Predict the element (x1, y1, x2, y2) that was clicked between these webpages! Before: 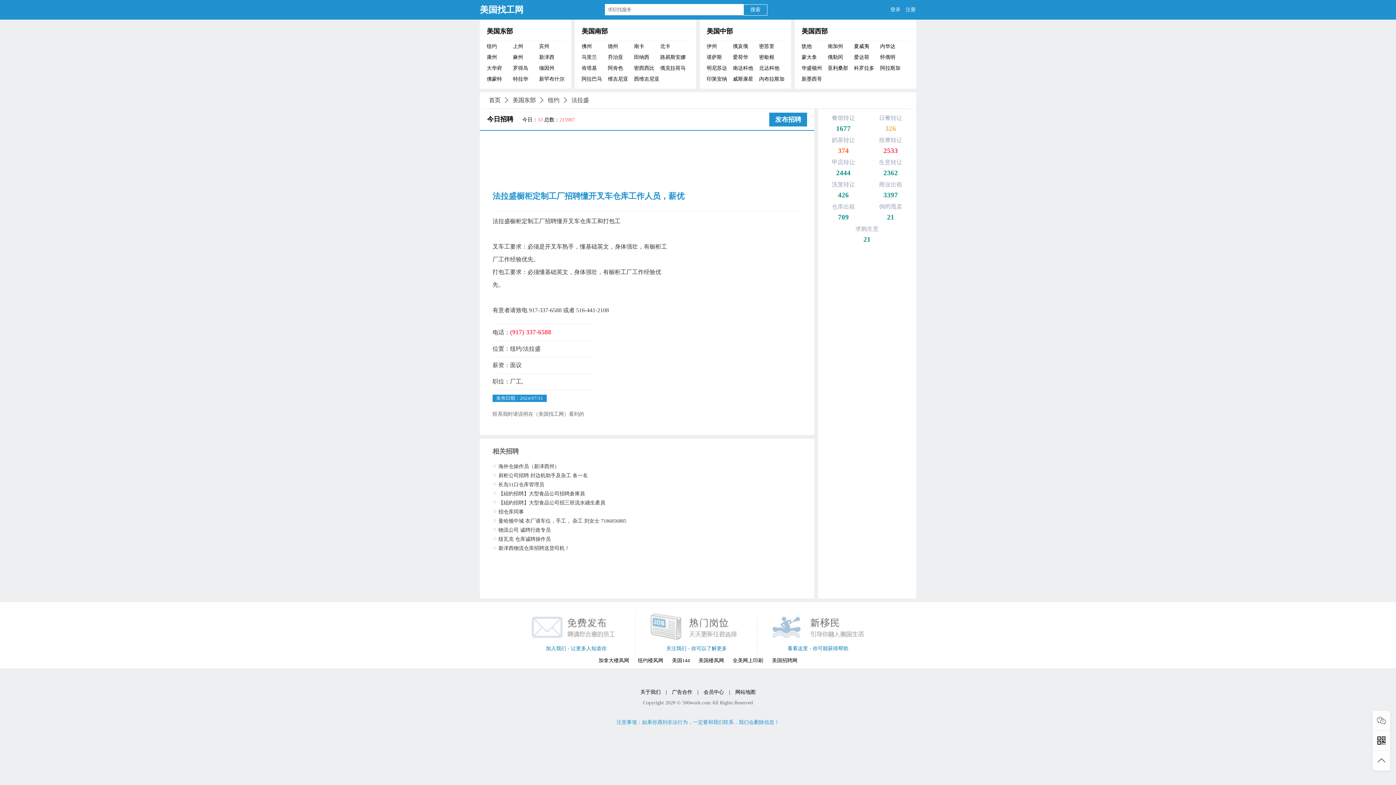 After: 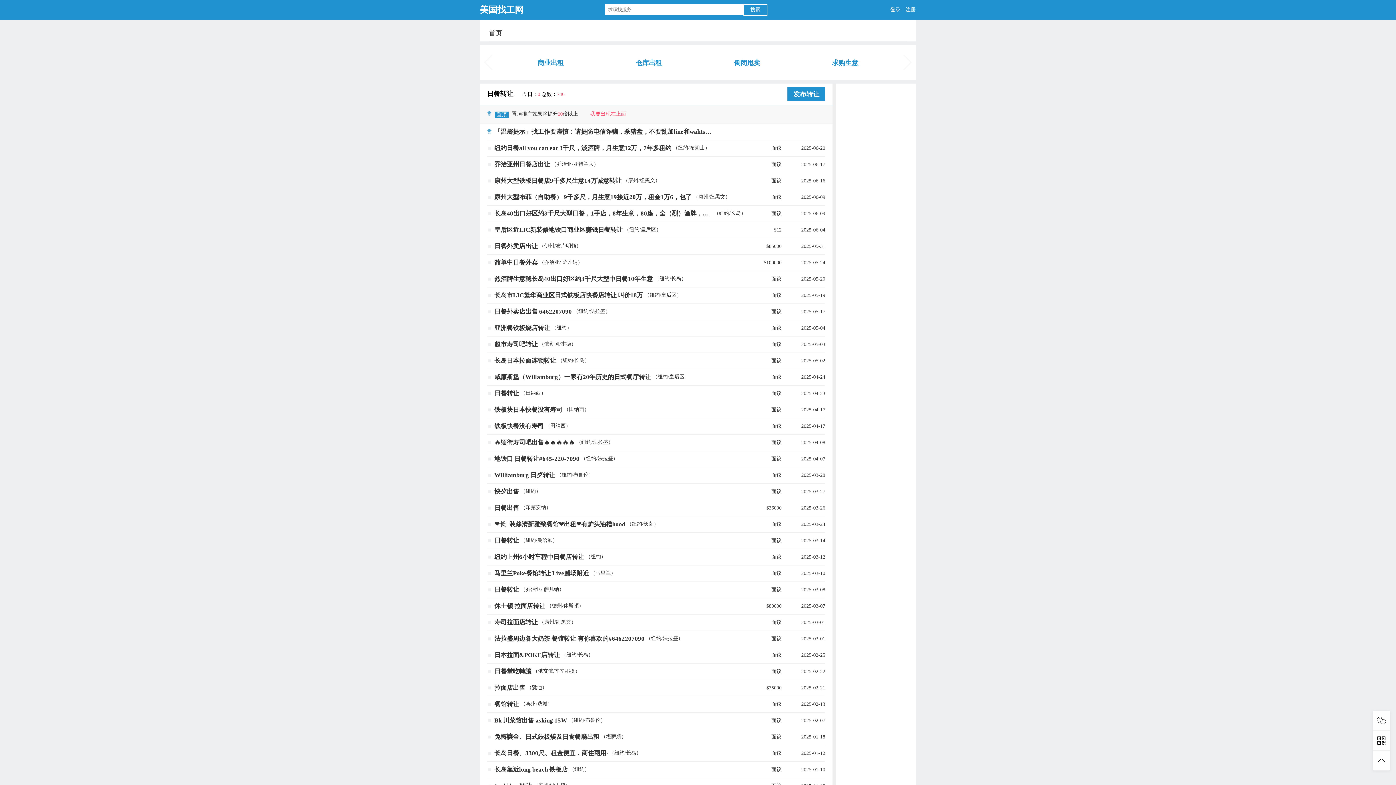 Action: label: 日餐转让 bbox: (879, 114, 902, 121)